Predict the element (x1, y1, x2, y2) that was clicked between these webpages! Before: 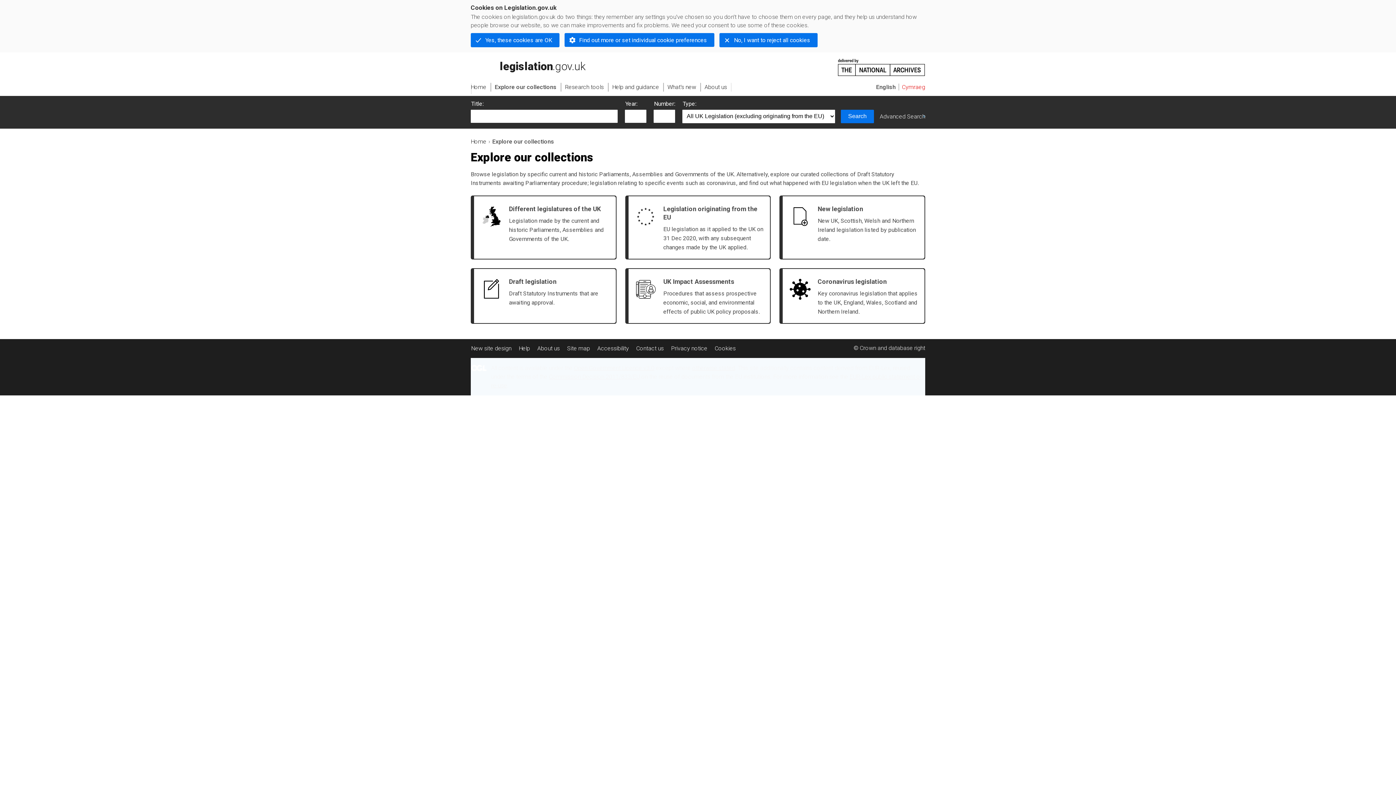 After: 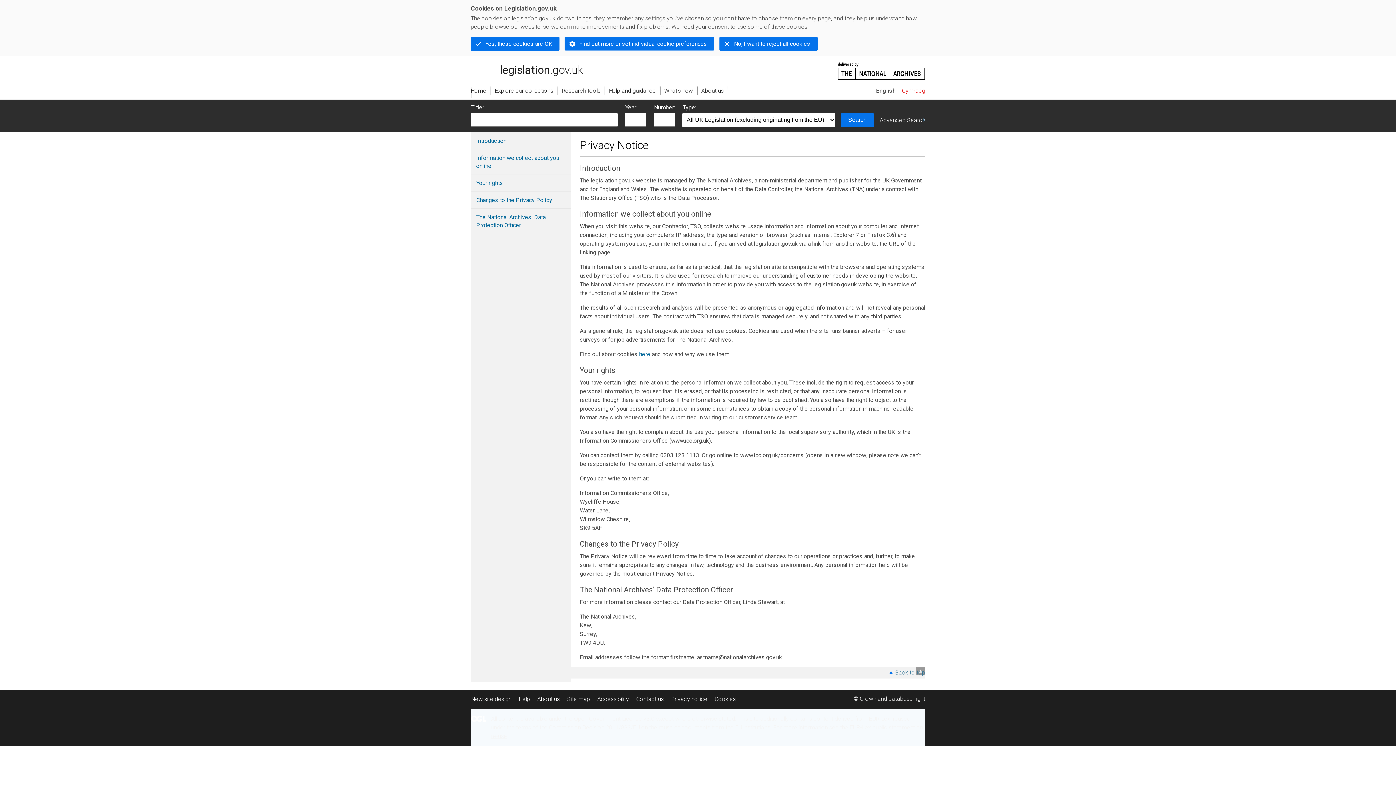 Action: label: Privacy notice bbox: (667, 341, 711, 356)